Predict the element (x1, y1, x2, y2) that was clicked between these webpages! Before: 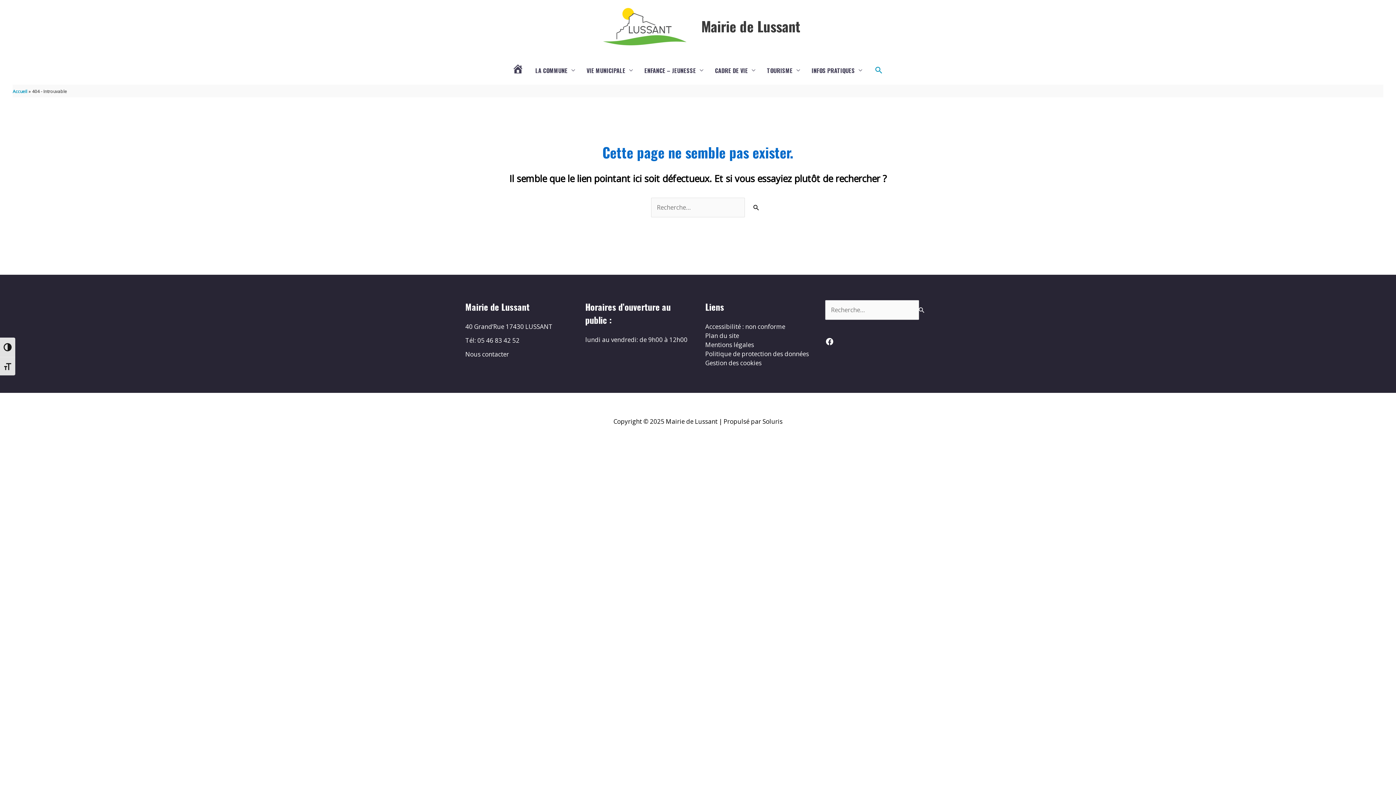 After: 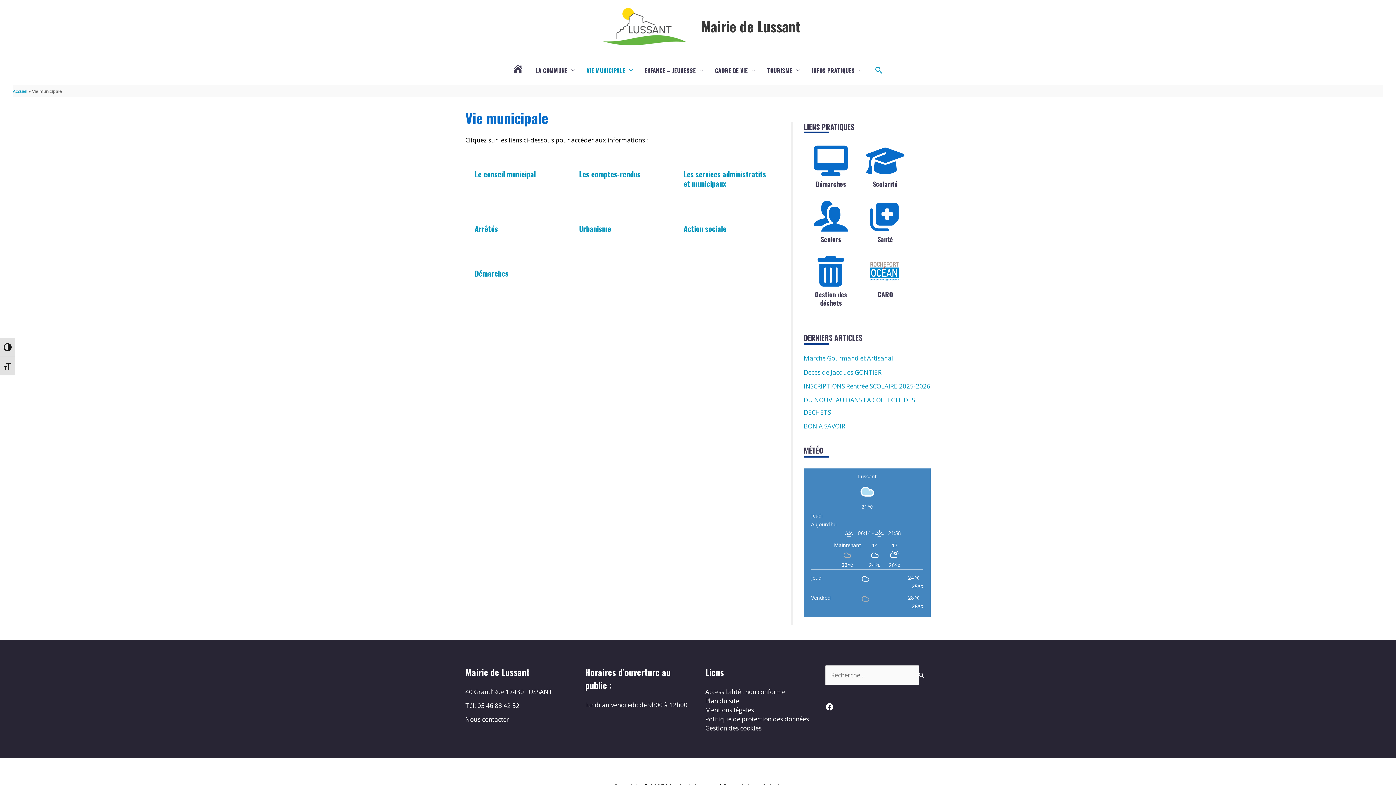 Action: label: VIE MUNICIPALE bbox: (580, 58, 638, 82)